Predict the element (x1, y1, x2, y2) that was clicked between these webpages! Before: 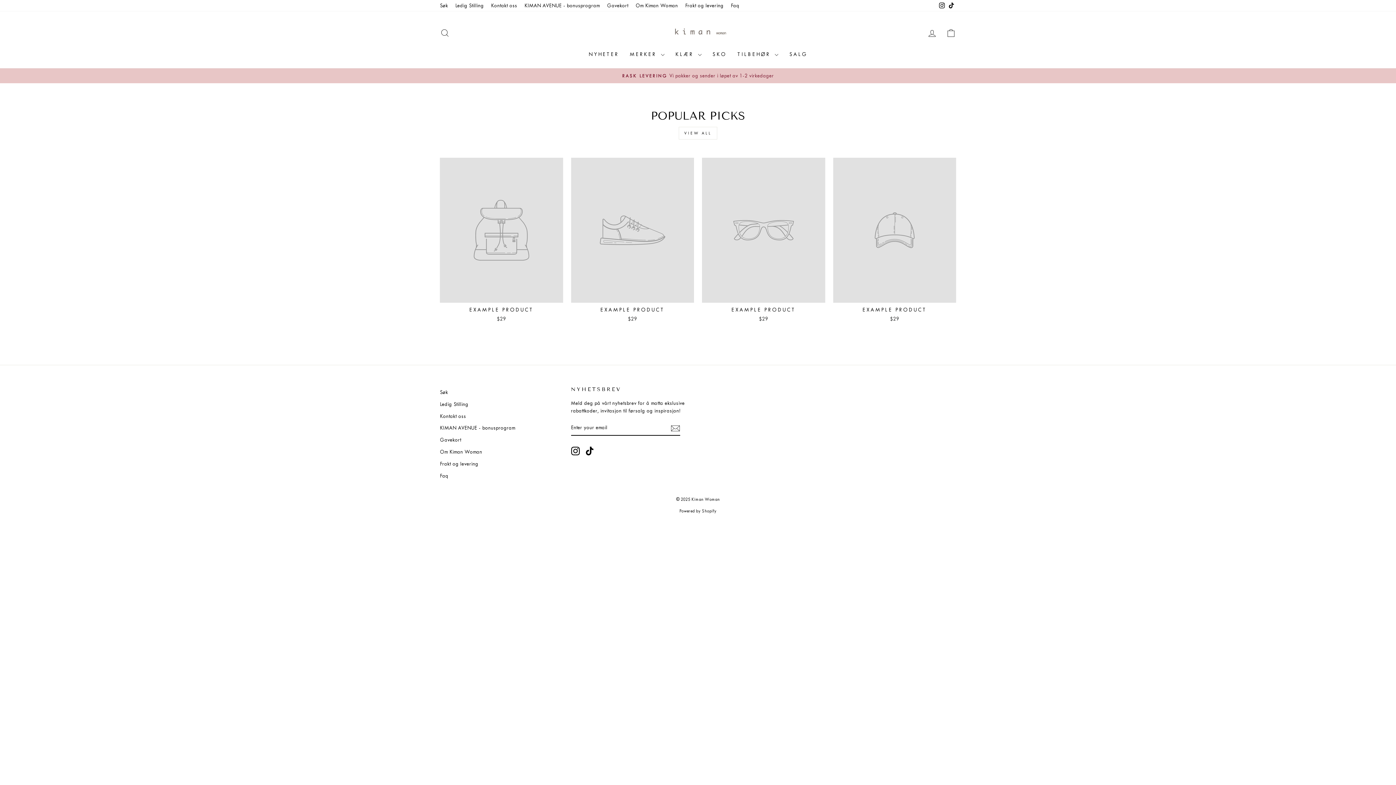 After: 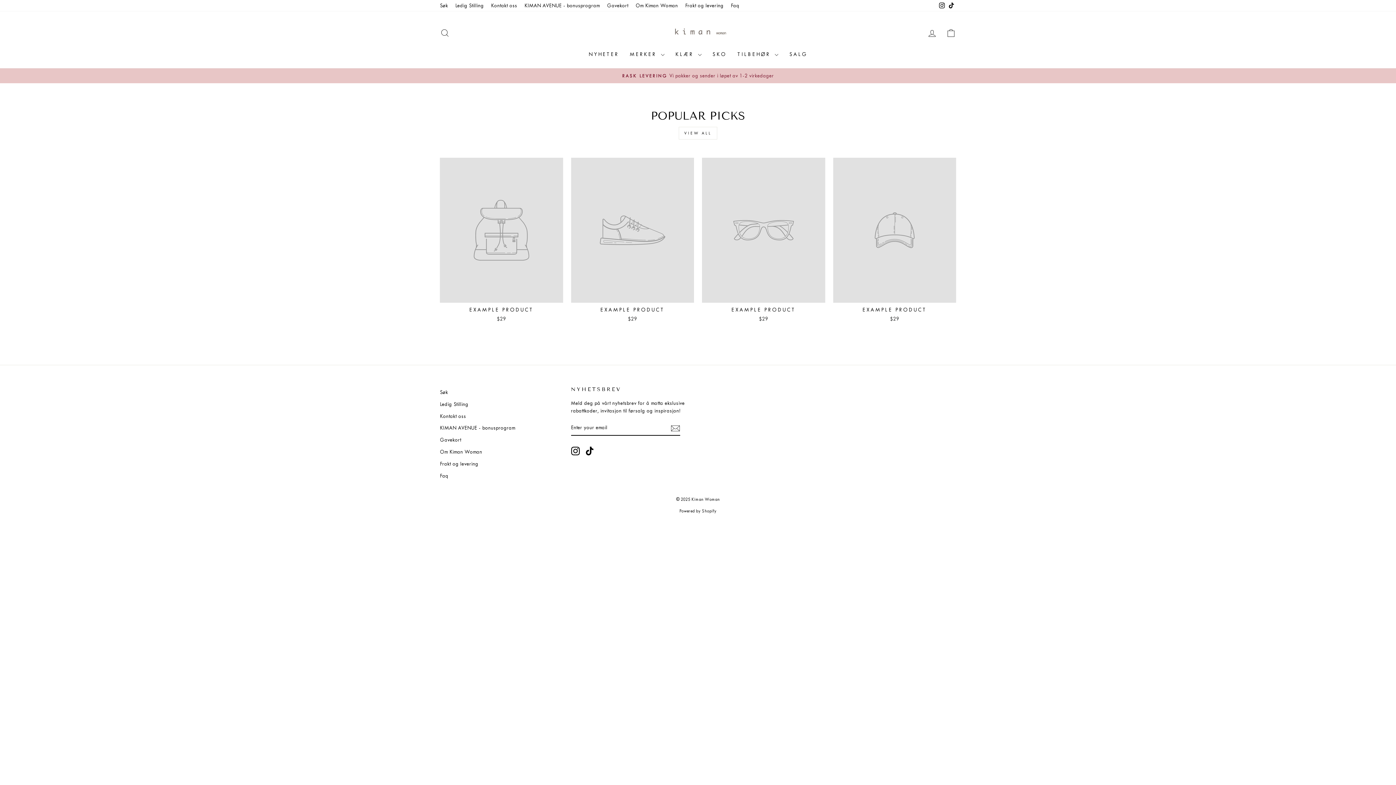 Action: bbox: (571, 157, 694, 324) label: EXAMPLE PRODUCT
$29